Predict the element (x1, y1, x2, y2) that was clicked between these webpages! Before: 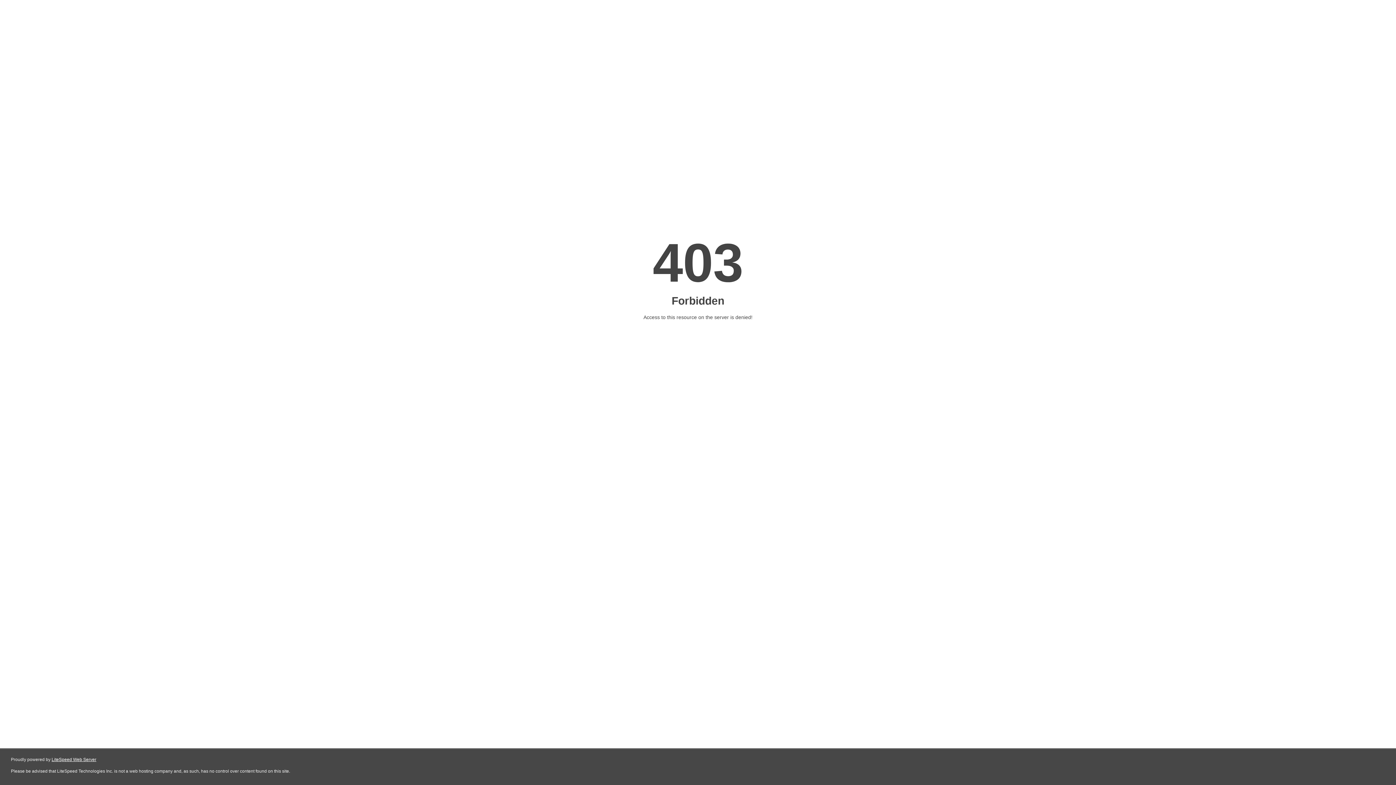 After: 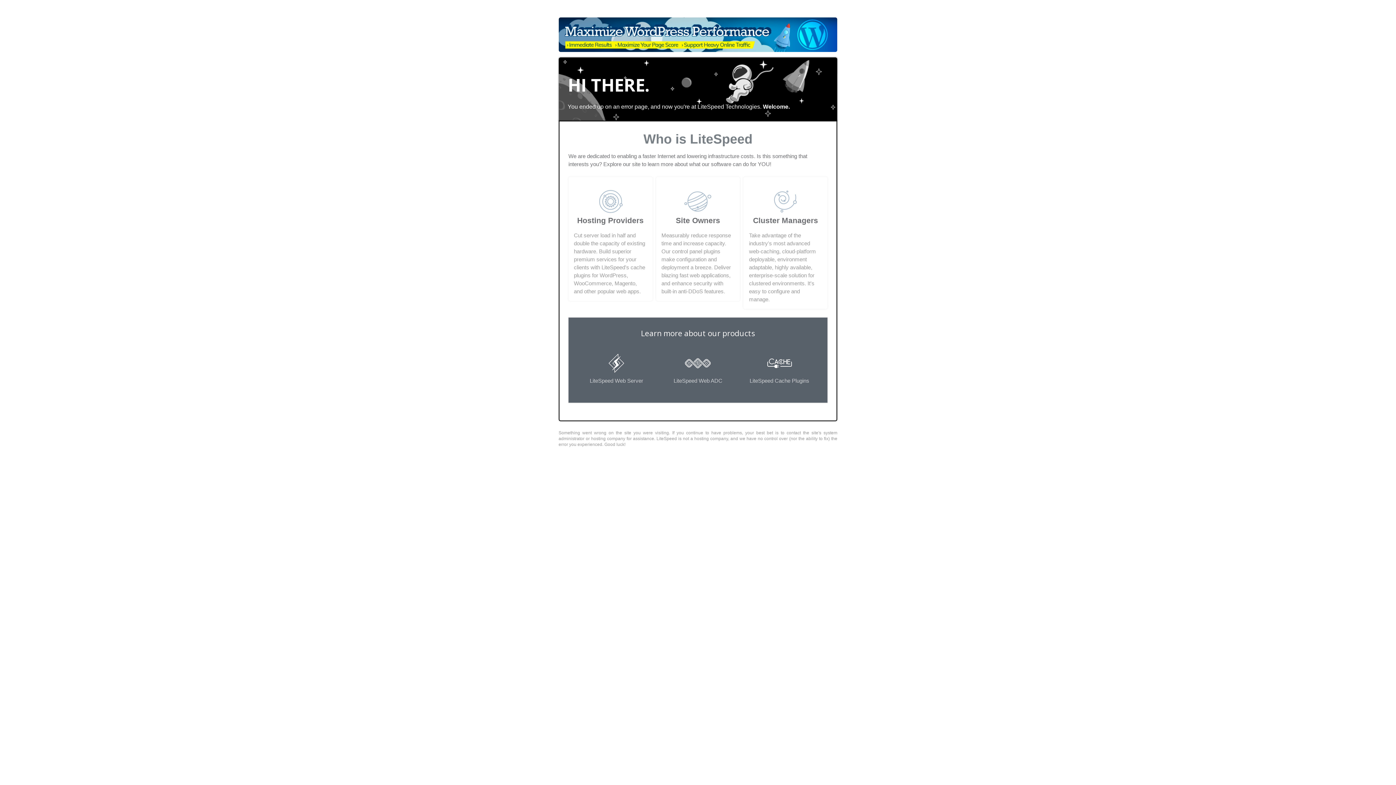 Action: label: LiteSpeed Web Server bbox: (51, 757, 96, 762)